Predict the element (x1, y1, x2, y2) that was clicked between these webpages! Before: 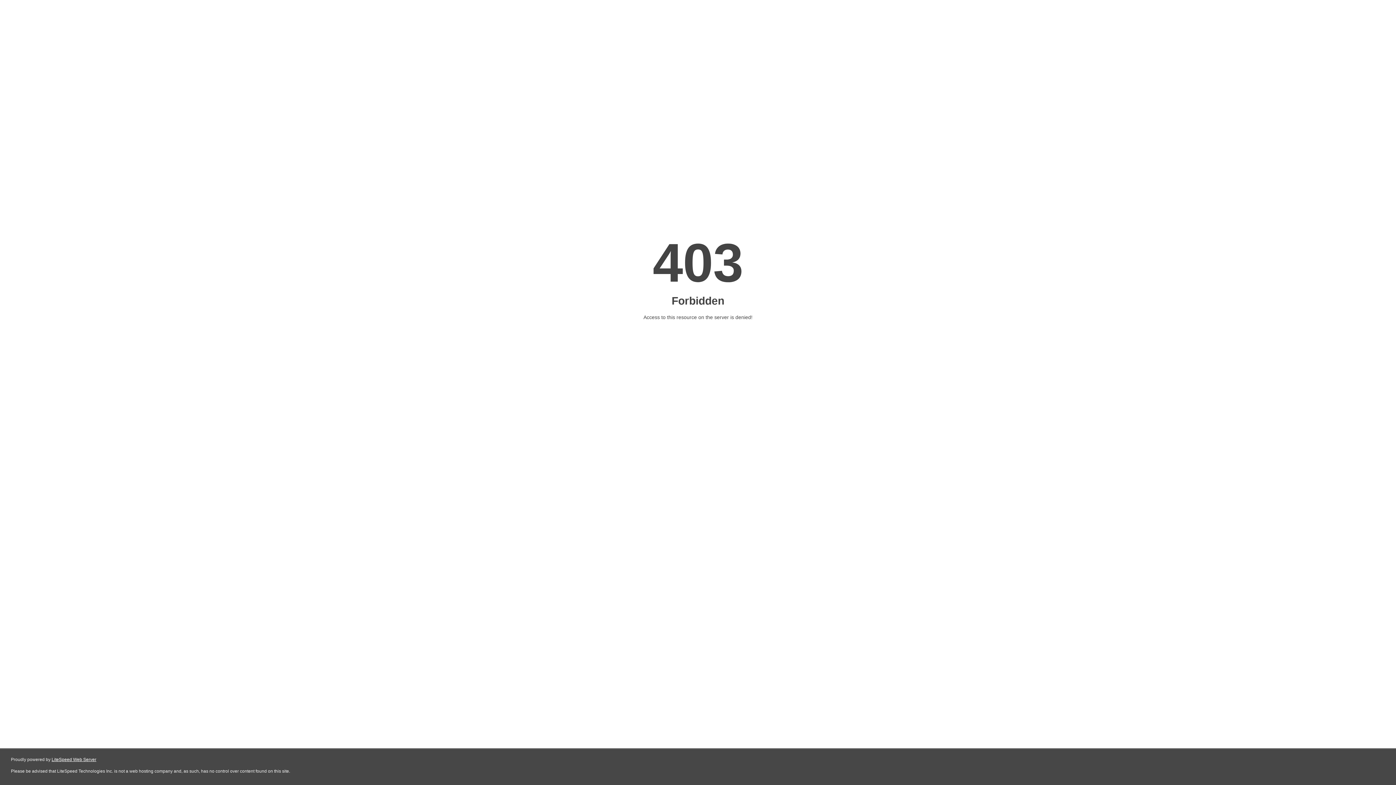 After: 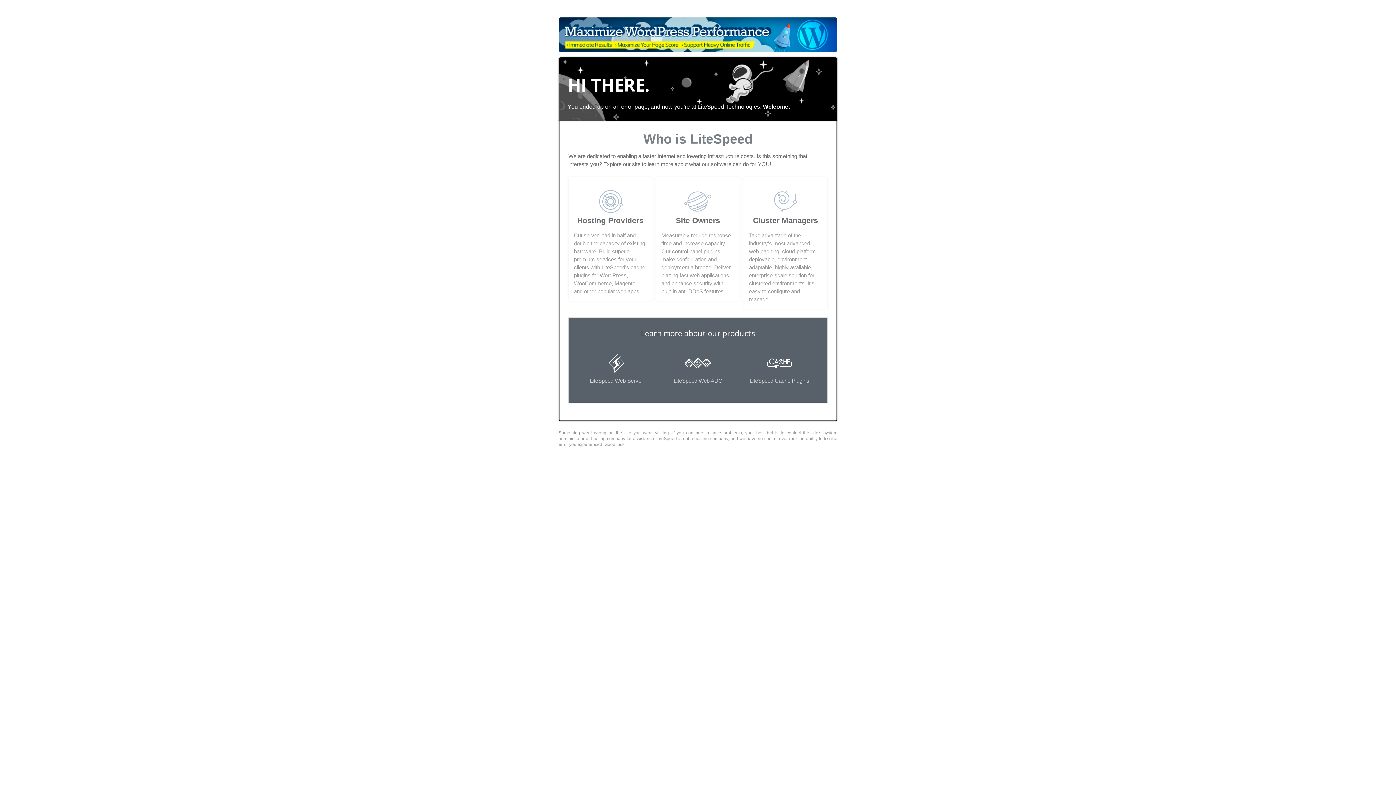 Action: label: LiteSpeed Web Server bbox: (51, 757, 96, 762)